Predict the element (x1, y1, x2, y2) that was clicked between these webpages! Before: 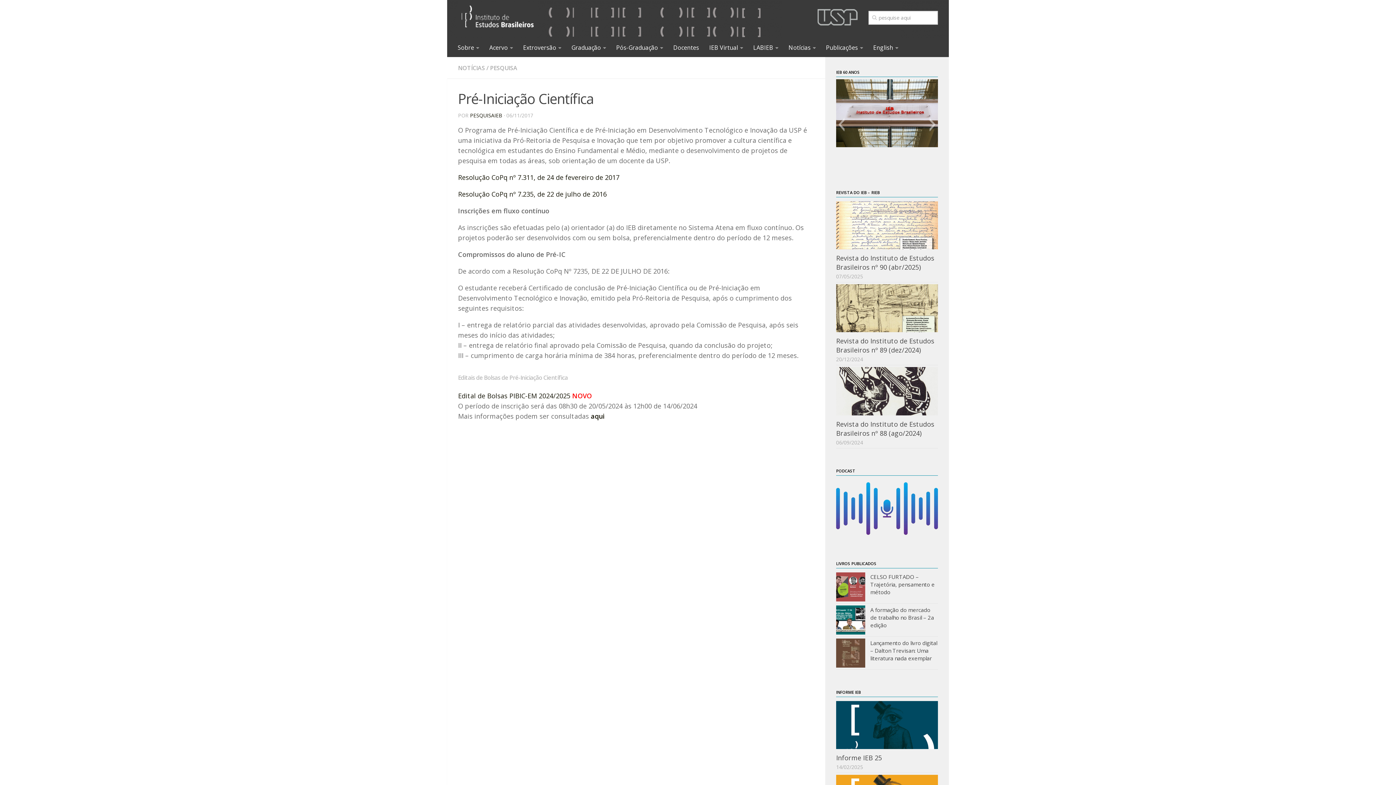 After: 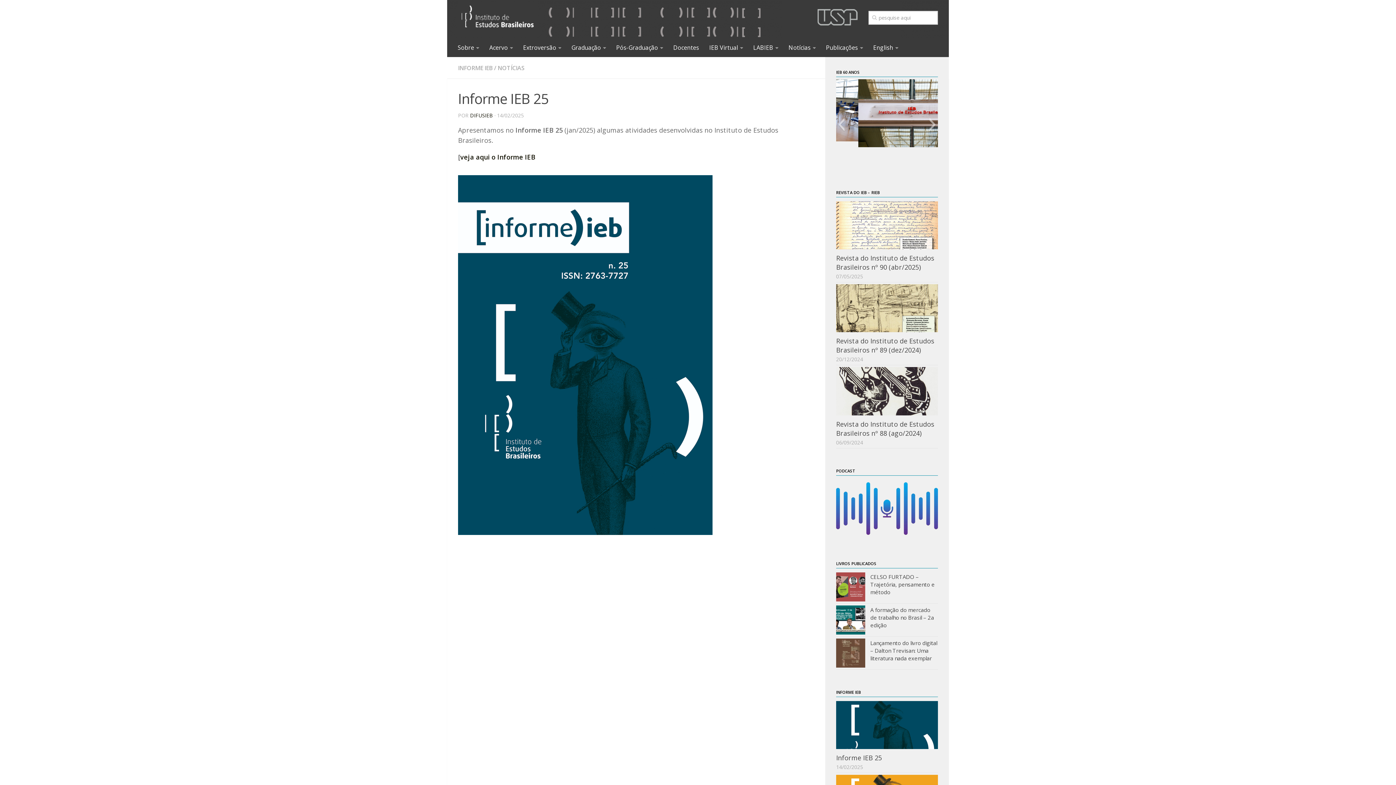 Action: label: Informe IEB 25 bbox: (836, 753, 882, 762)